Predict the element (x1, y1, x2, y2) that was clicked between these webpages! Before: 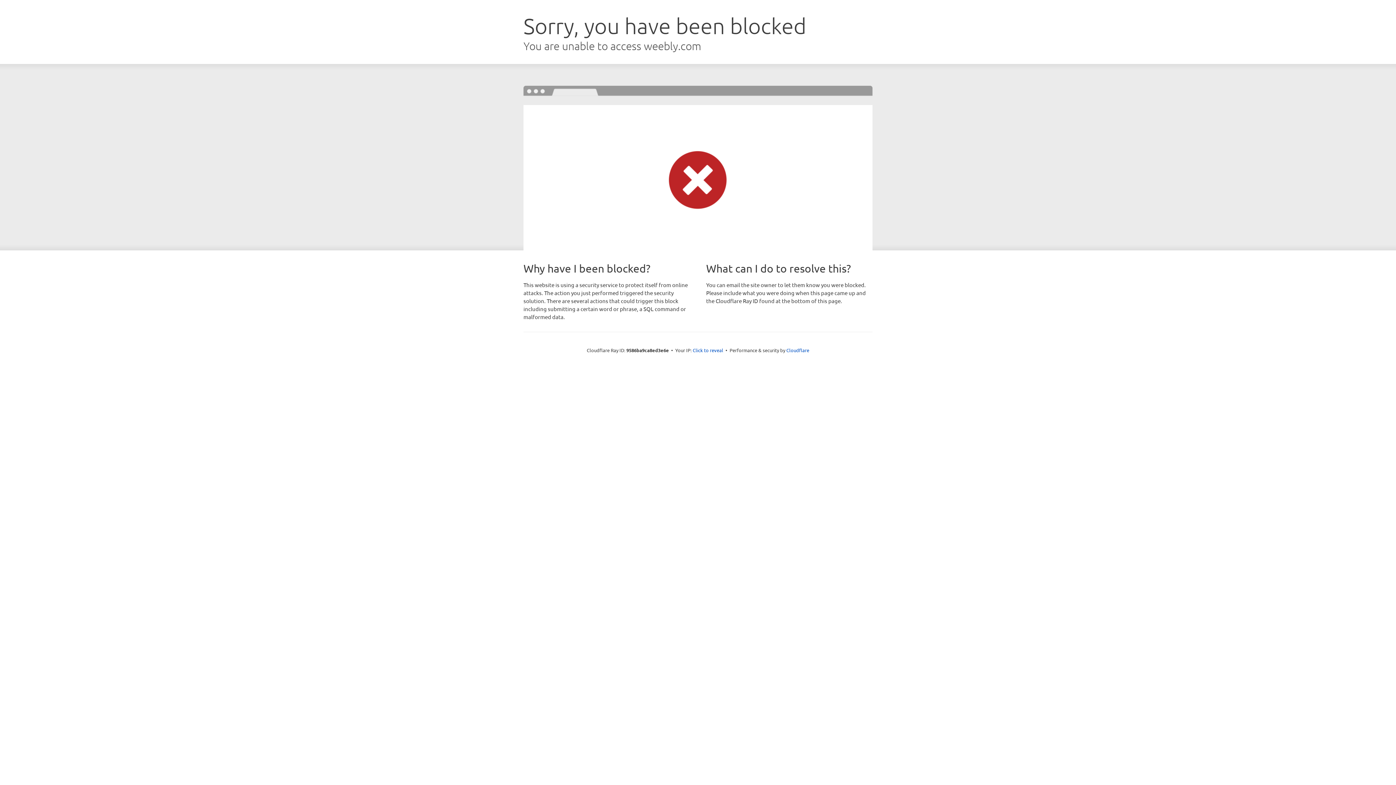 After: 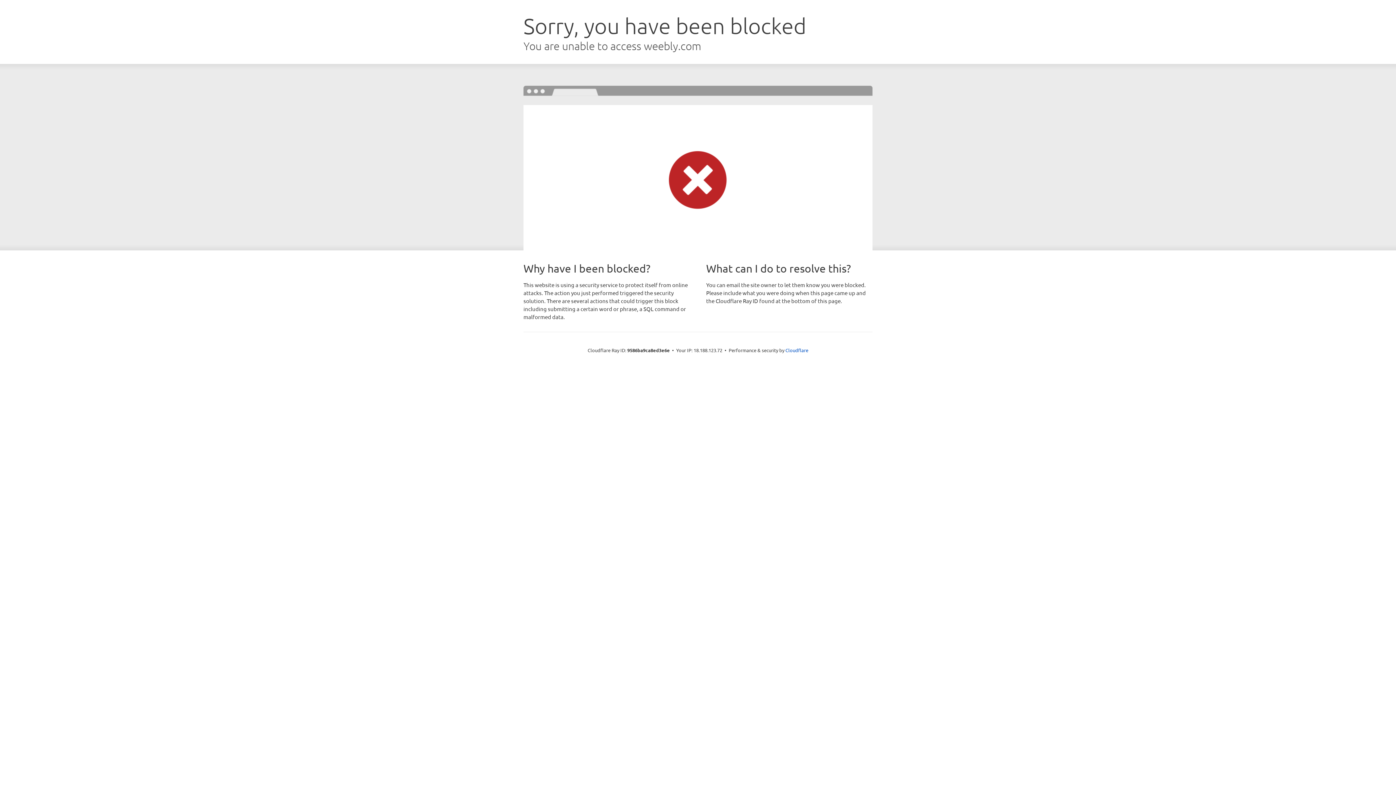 Action: label: Click to reveal bbox: (692, 346, 723, 353)